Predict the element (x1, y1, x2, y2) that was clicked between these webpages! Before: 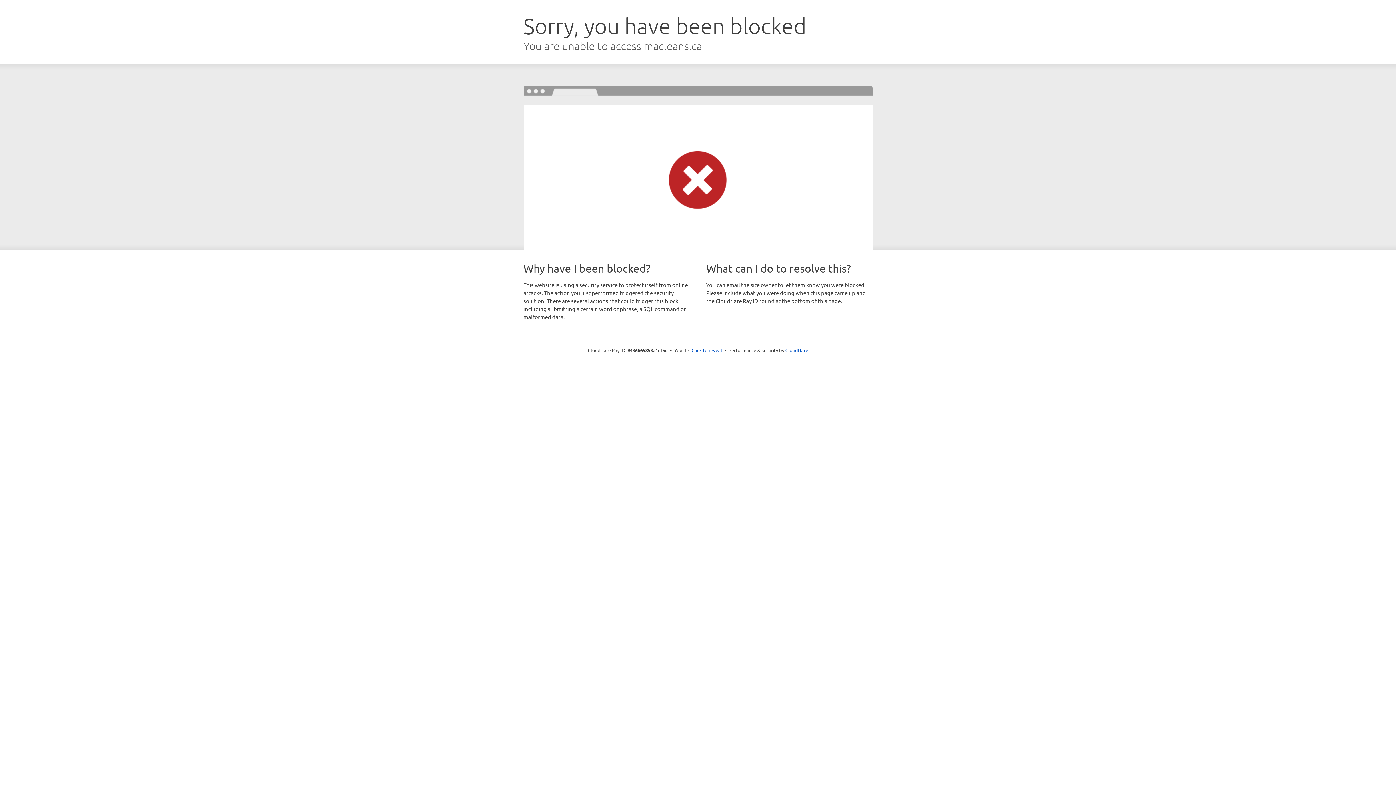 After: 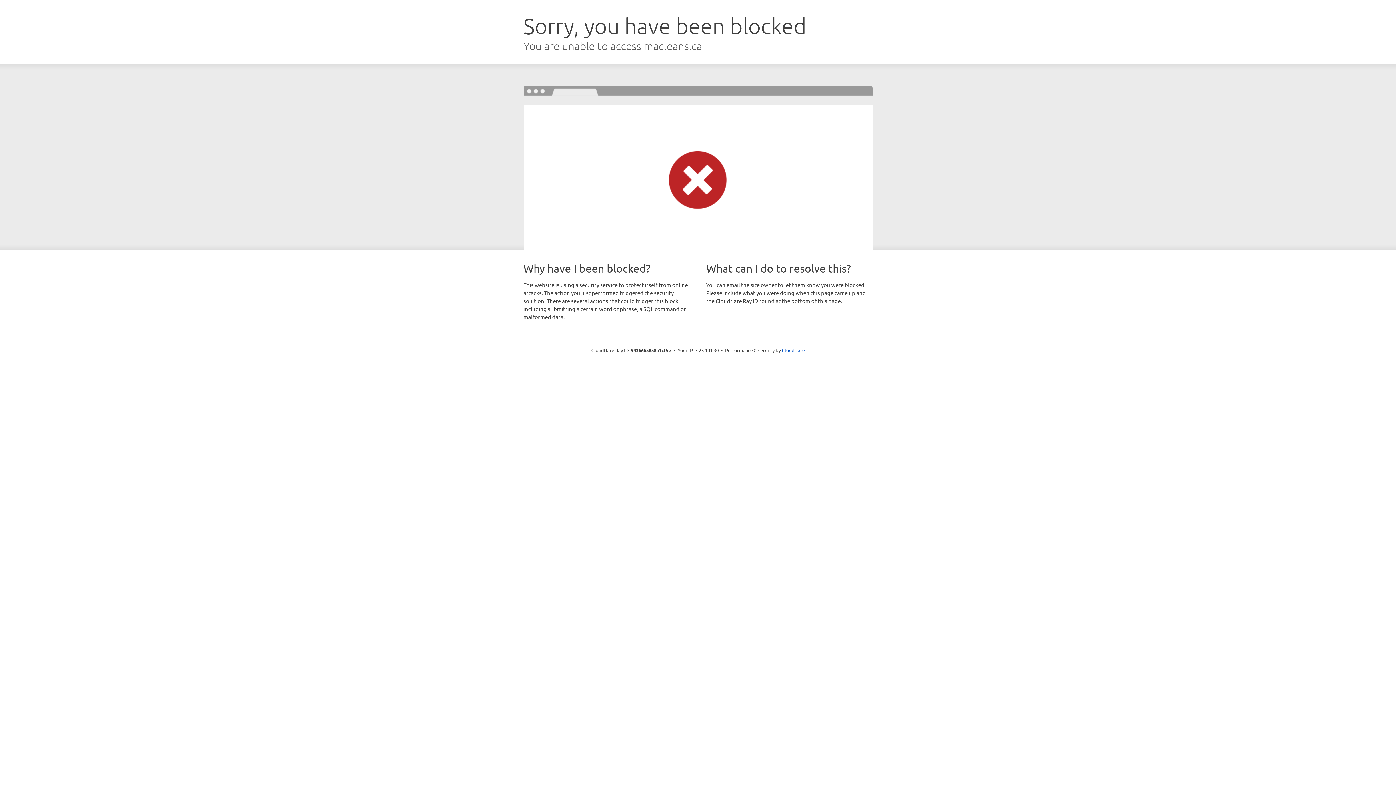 Action: label: Click to reveal bbox: (691, 346, 722, 353)